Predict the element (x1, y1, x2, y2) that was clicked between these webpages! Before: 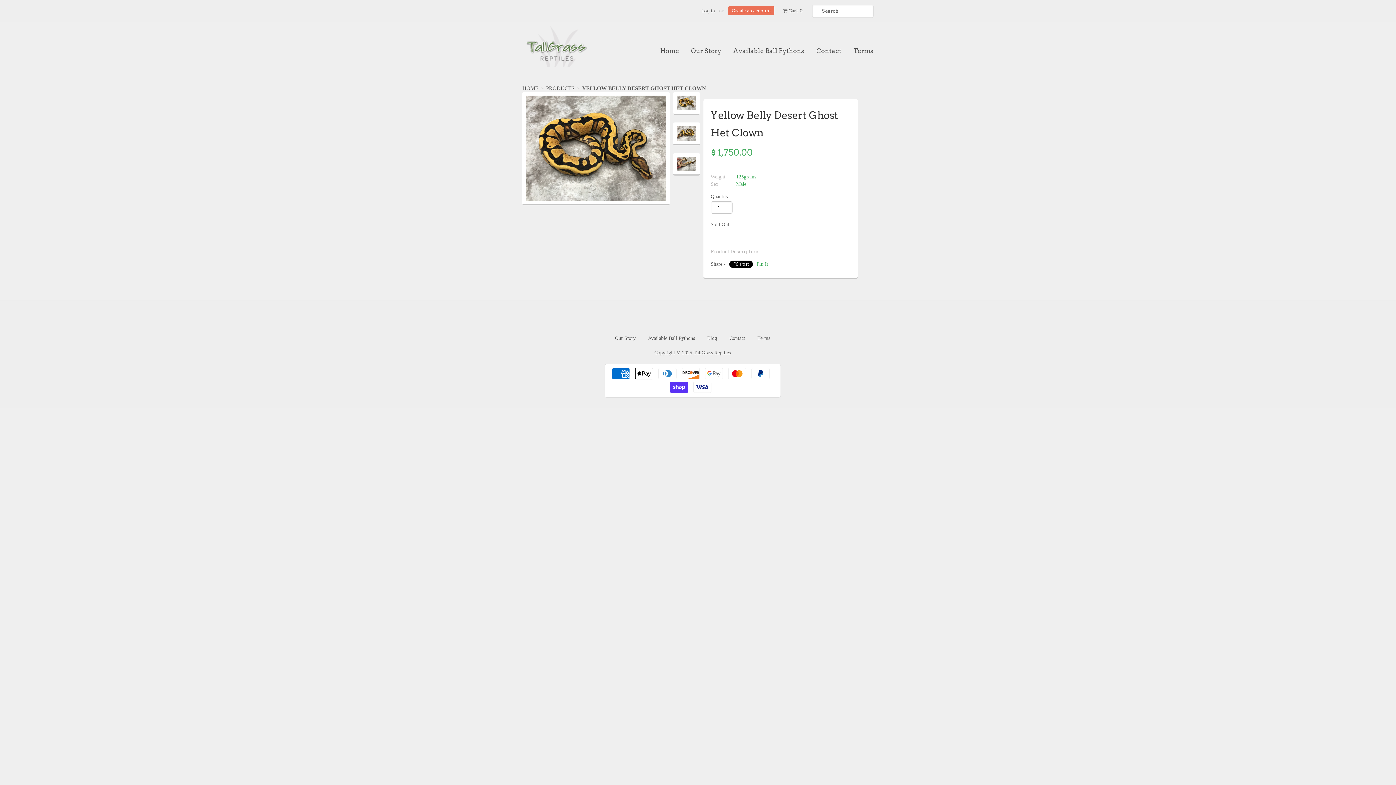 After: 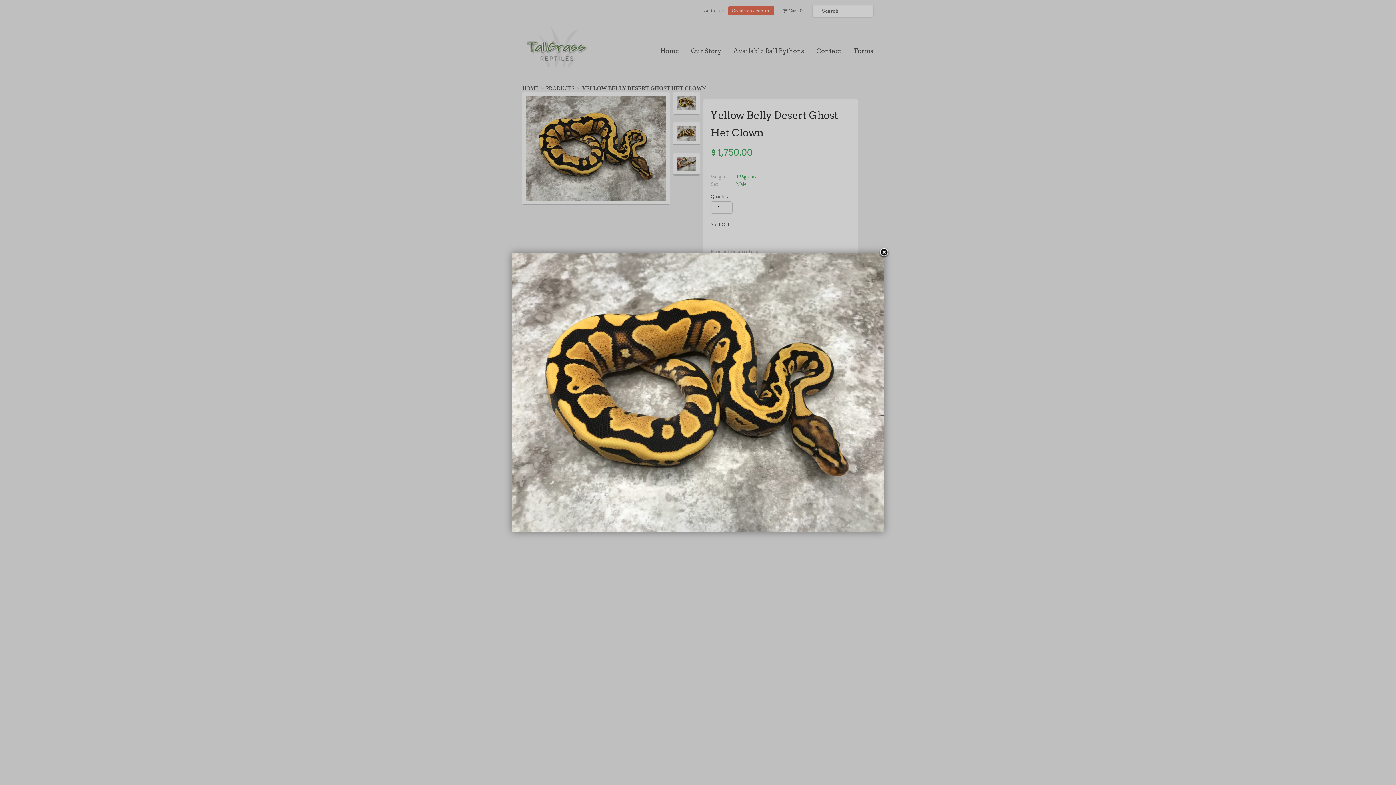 Action: bbox: (673, 110, 700, 115)